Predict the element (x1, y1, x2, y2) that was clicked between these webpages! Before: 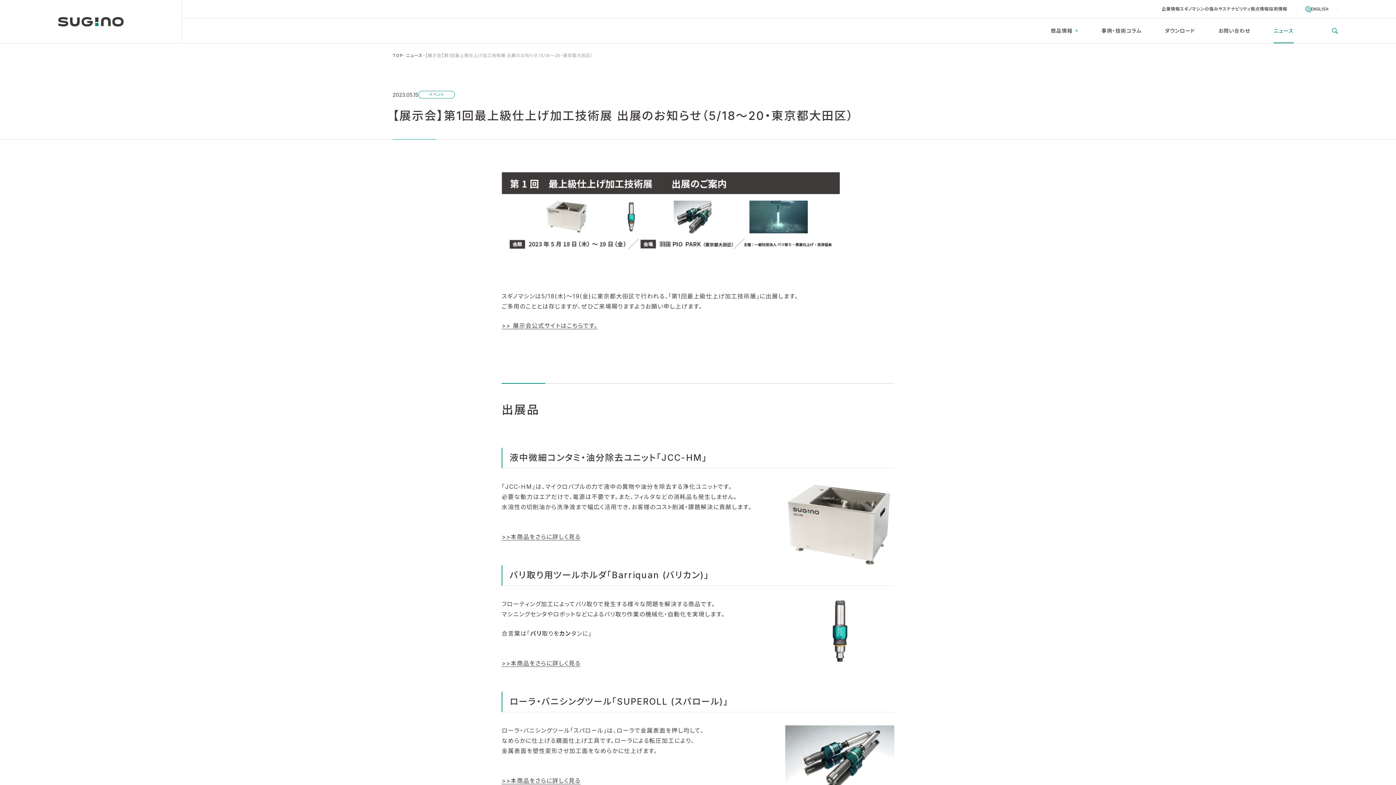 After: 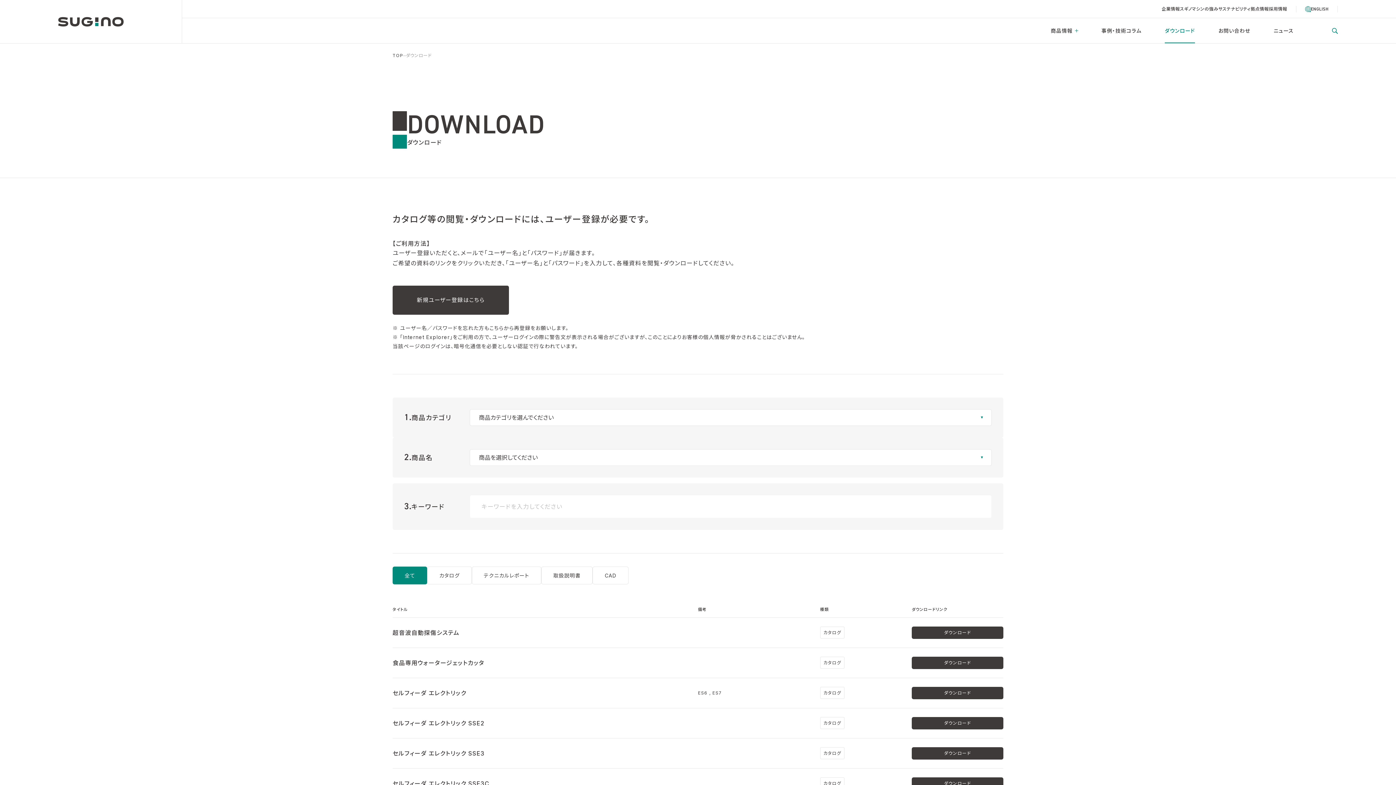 Action: bbox: (1164, 18, 1195, 43) label: ダウンロード